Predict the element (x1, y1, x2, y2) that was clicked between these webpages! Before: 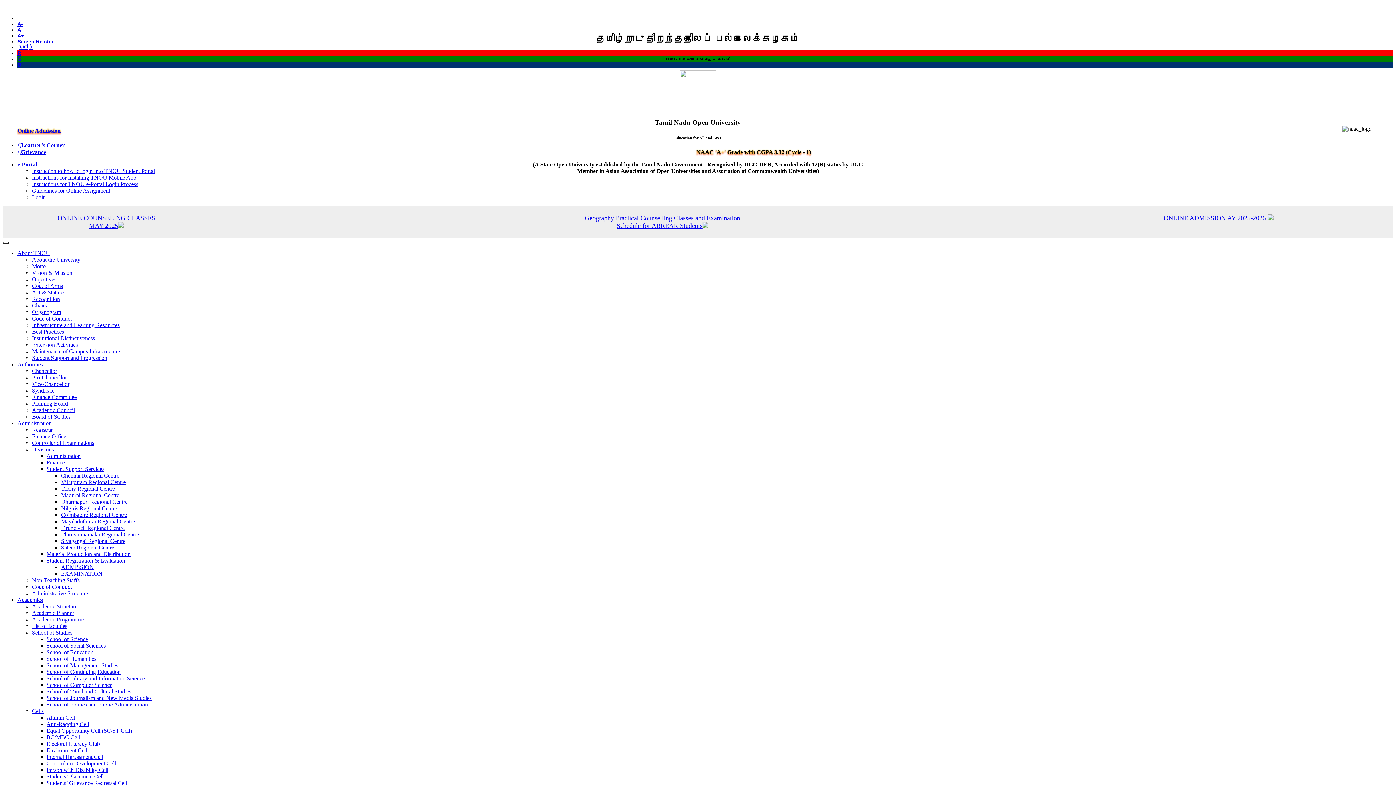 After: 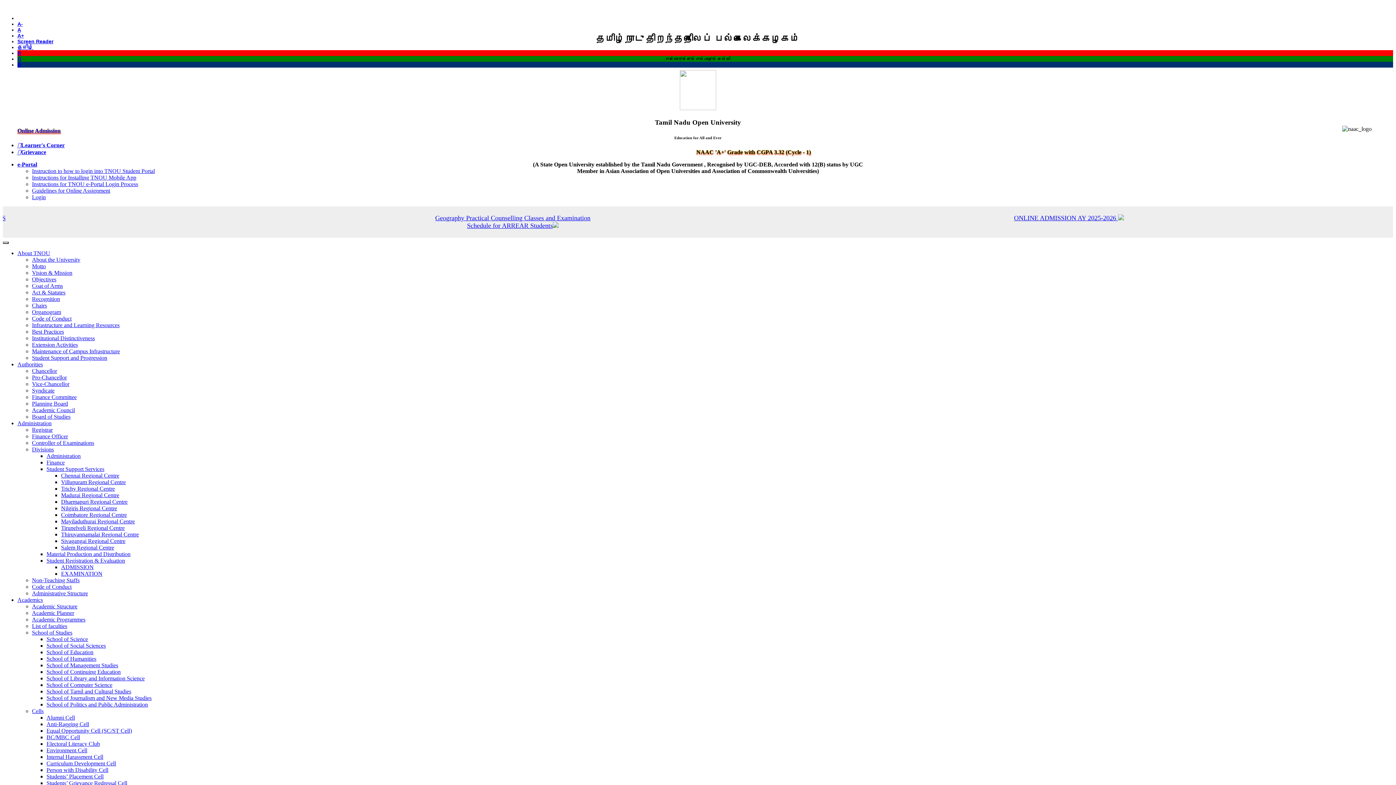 Action: label: Administration bbox: (46, 453, 80, 459)